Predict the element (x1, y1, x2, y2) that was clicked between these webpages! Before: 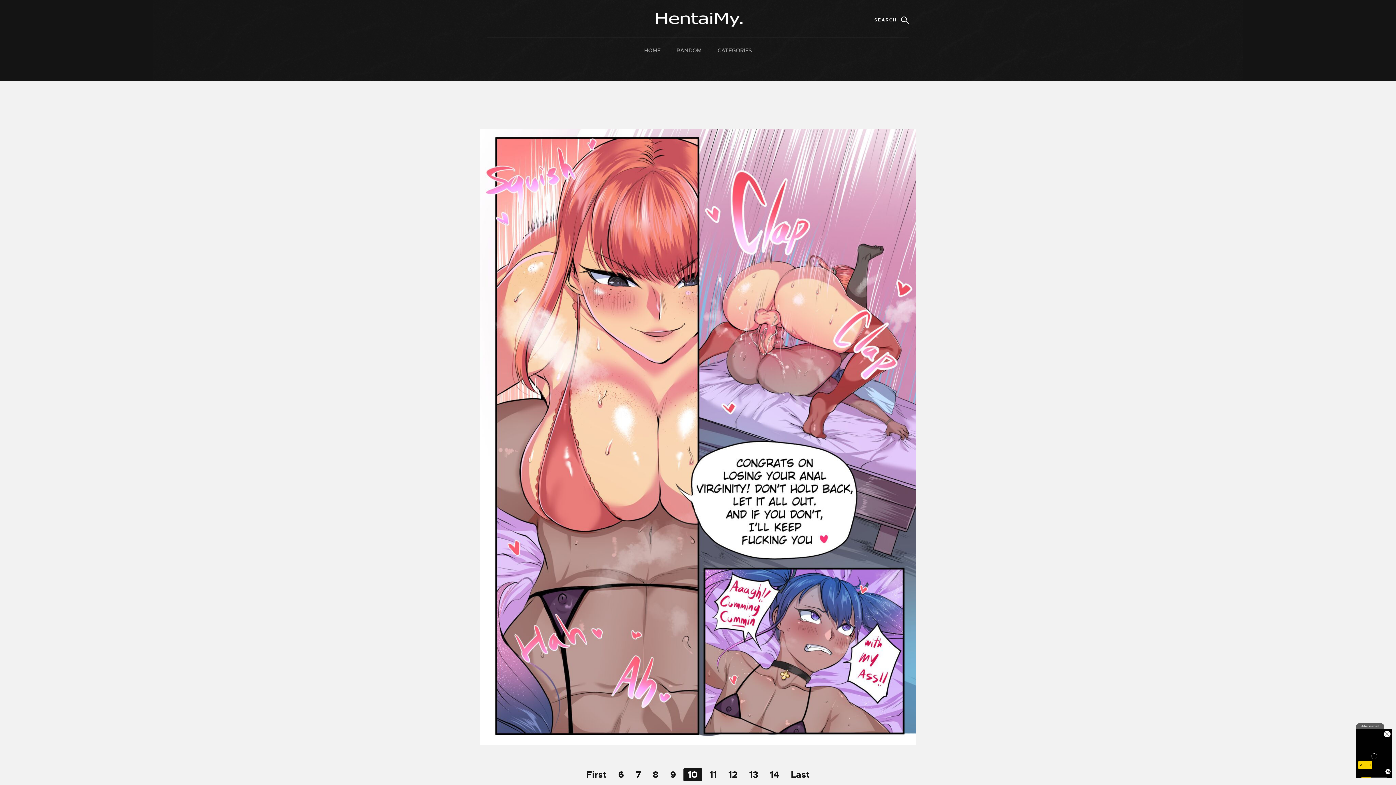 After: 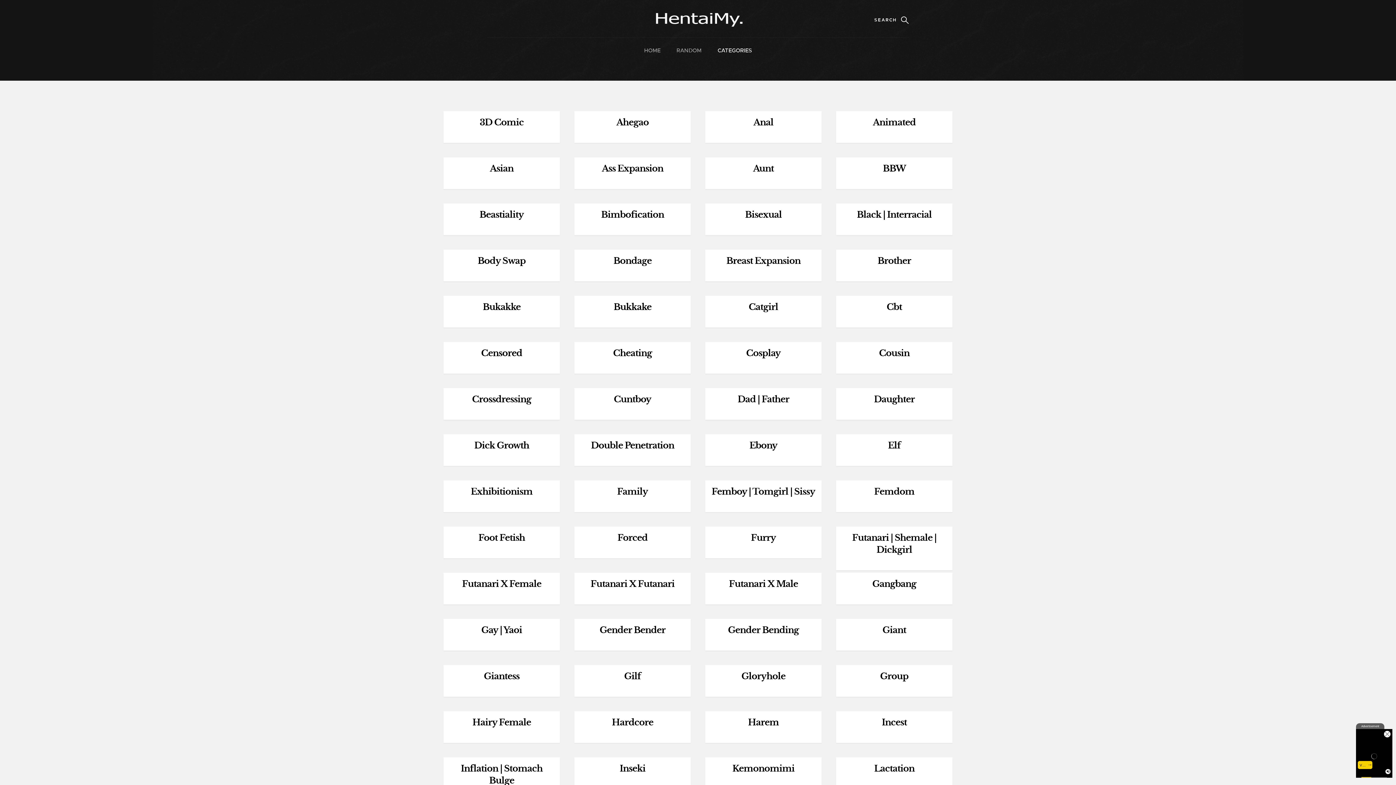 Action: label: CATEGORIES bbox: (717, 43, 752, 57)